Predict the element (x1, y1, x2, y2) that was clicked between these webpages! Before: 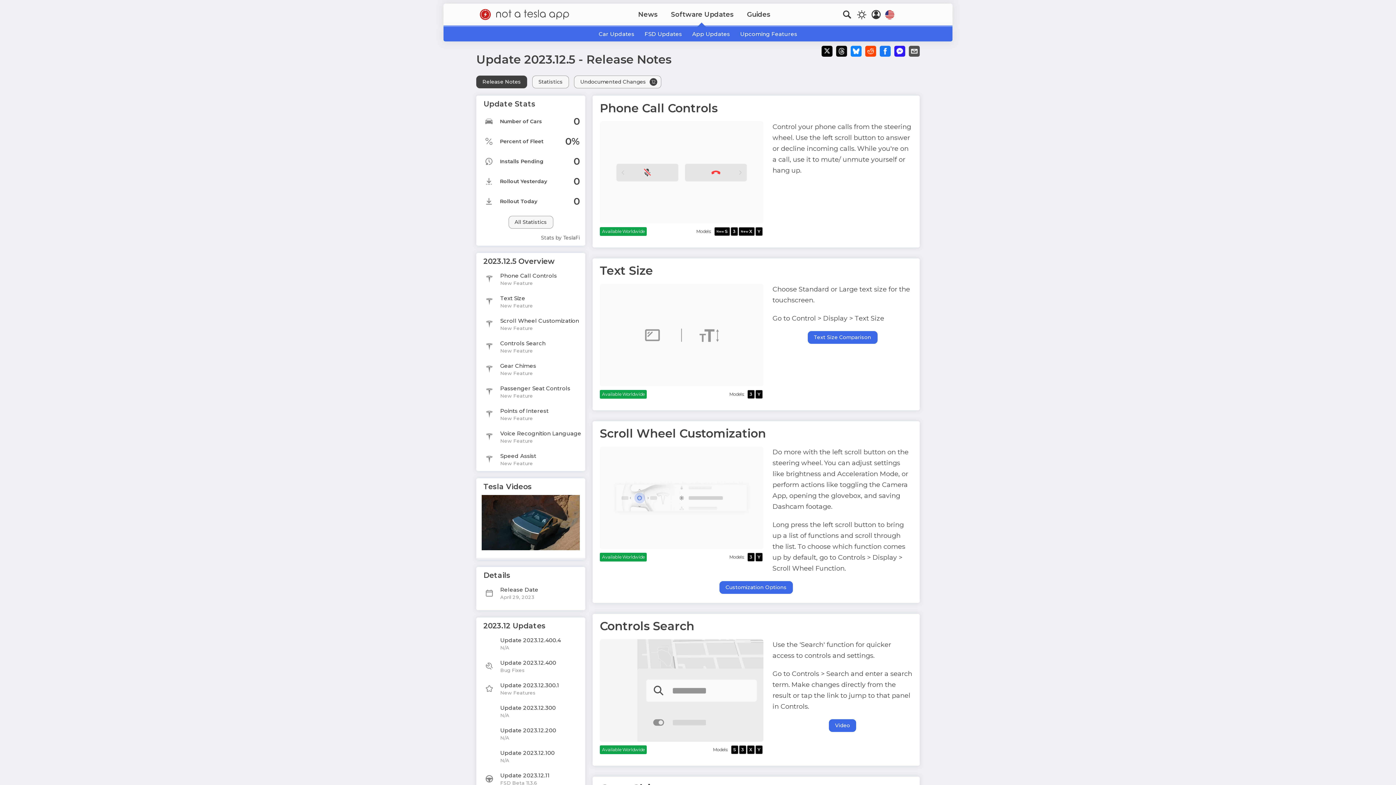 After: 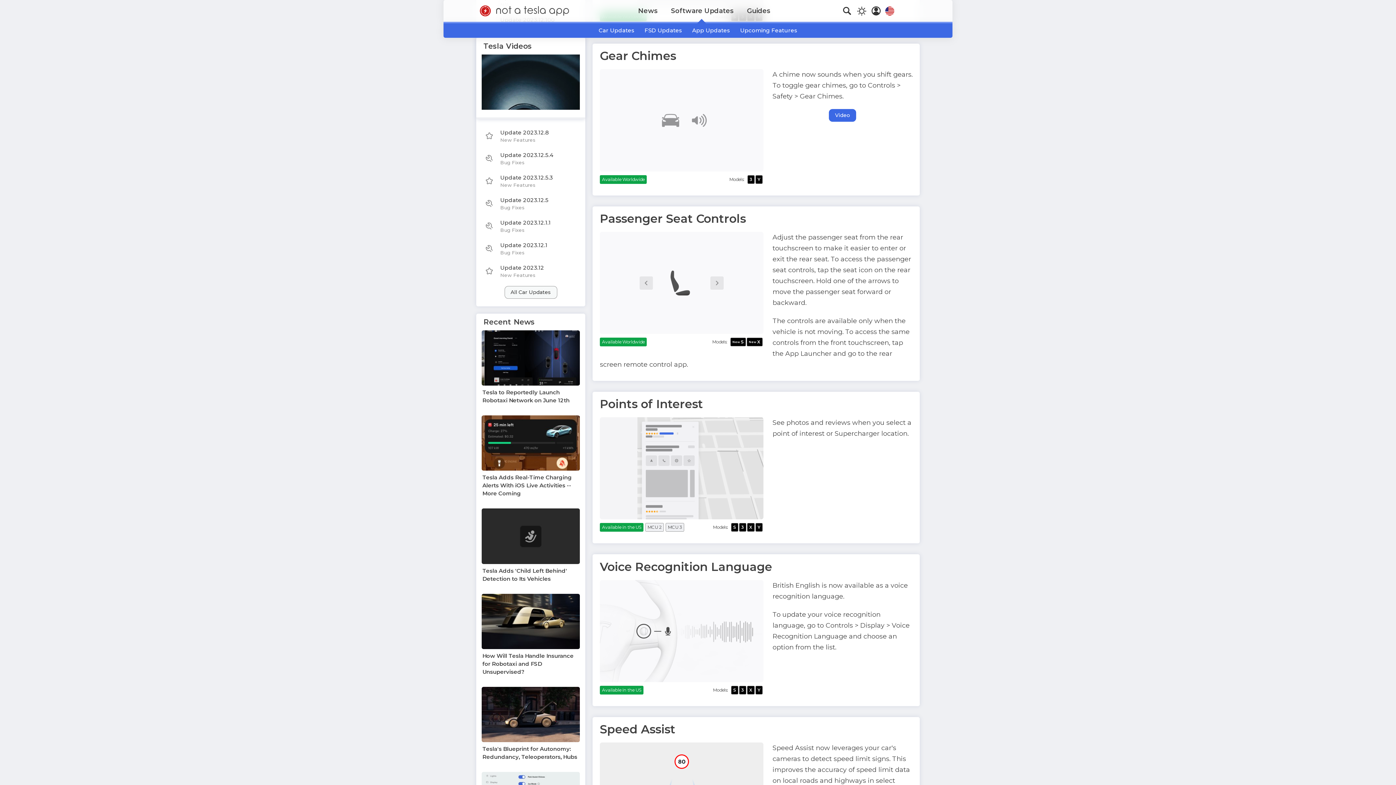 Action: label: Gear Chimes
New Feature bbox: (478, 360, 583, 379)